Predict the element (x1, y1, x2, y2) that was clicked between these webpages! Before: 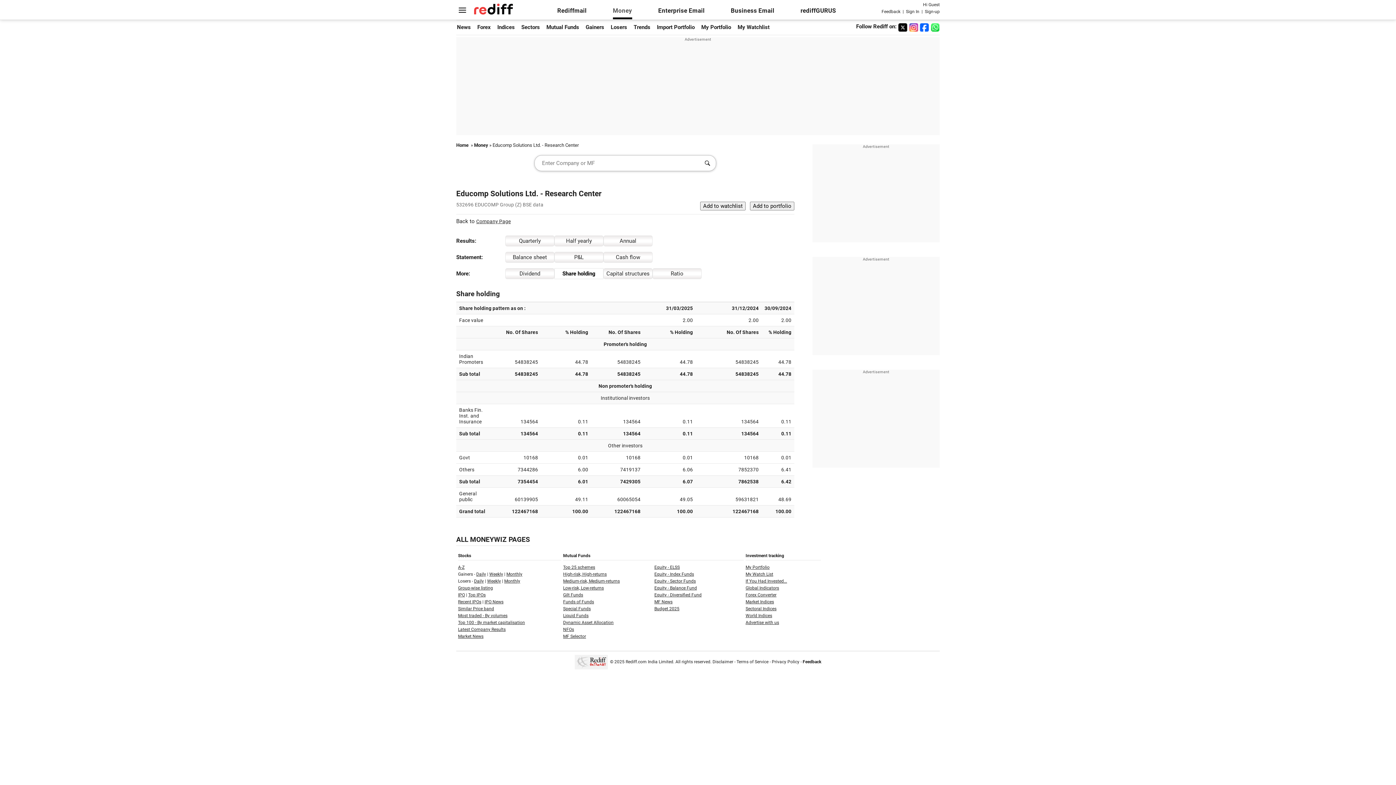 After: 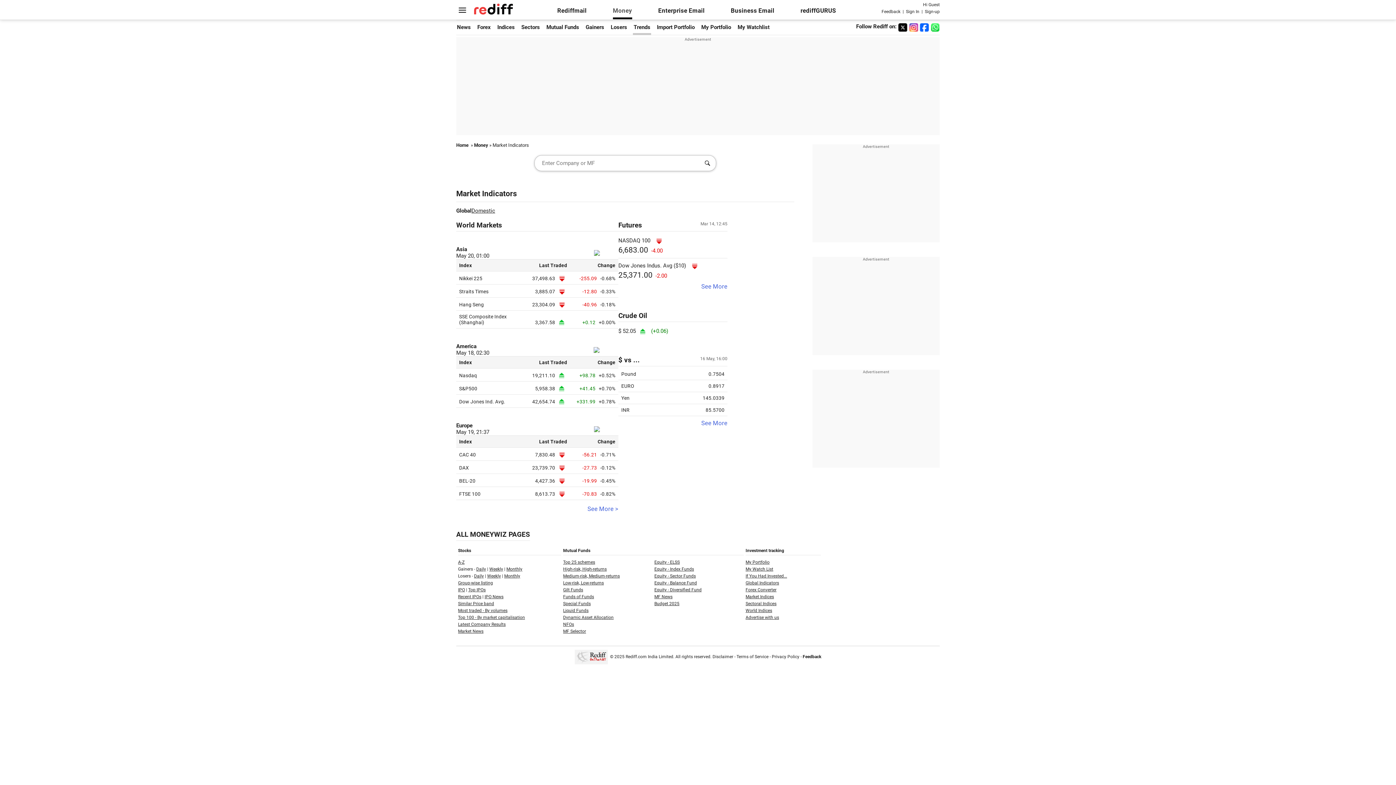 Action: bbox: (633, 24, 650, 30) label: Trends